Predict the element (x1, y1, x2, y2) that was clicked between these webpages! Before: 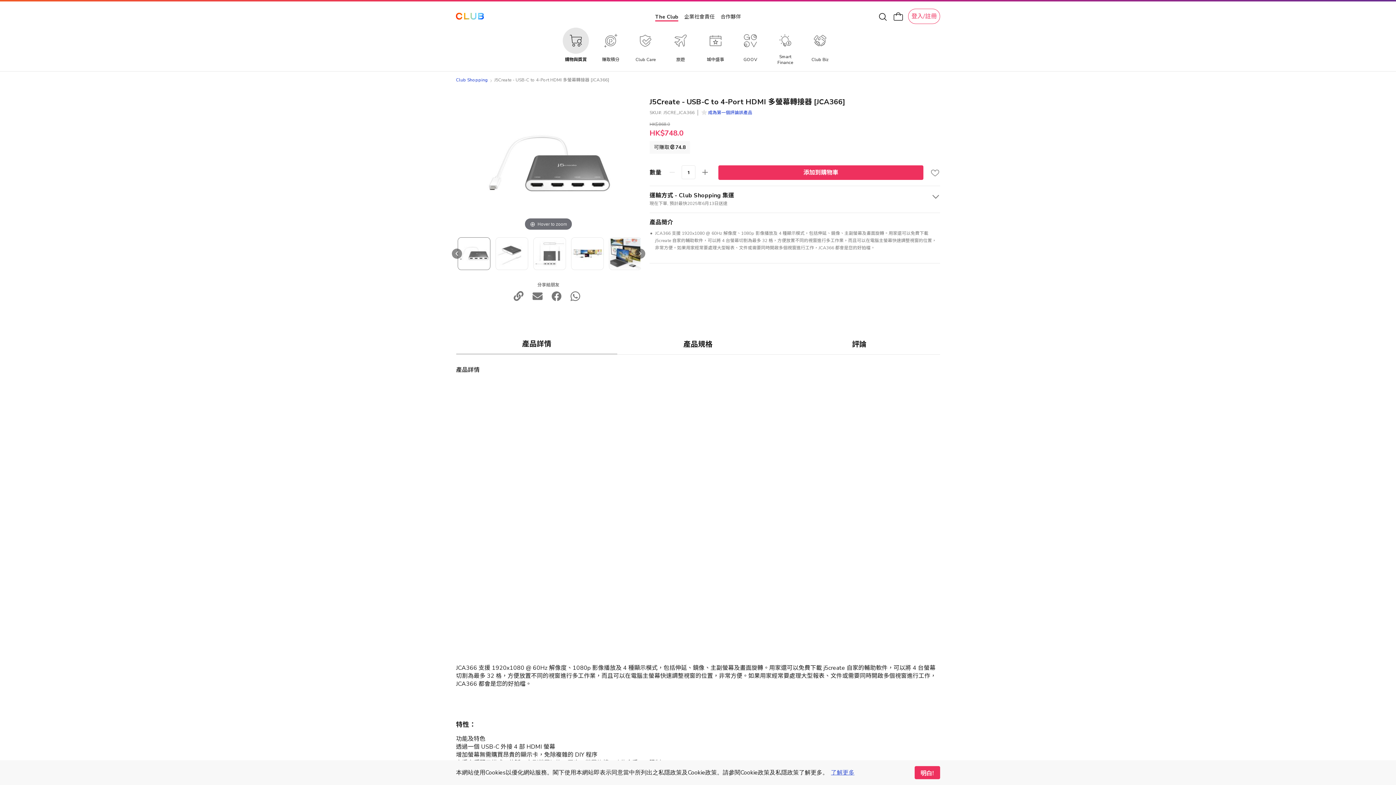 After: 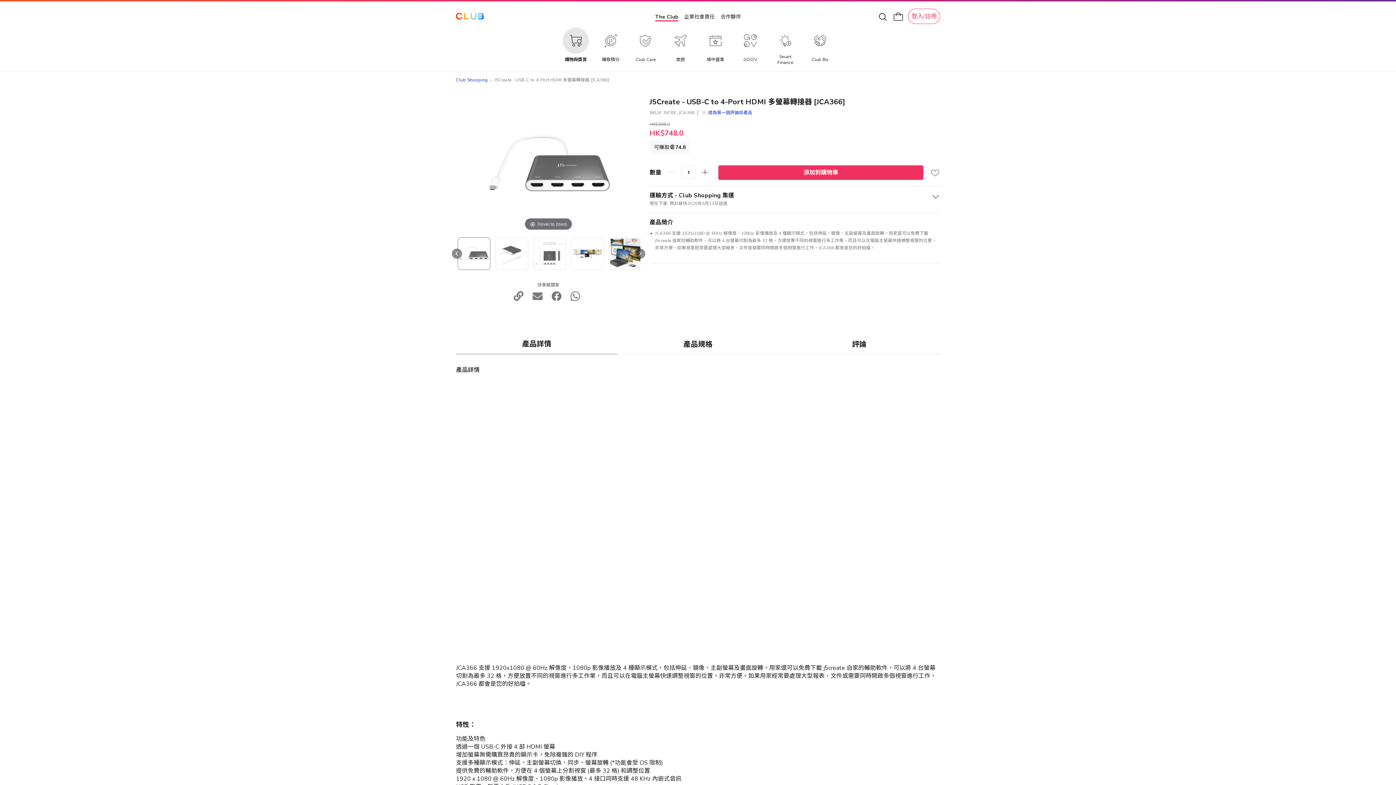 Action: label: dismiss cookie message bbox: (914, 766, 940, 779)